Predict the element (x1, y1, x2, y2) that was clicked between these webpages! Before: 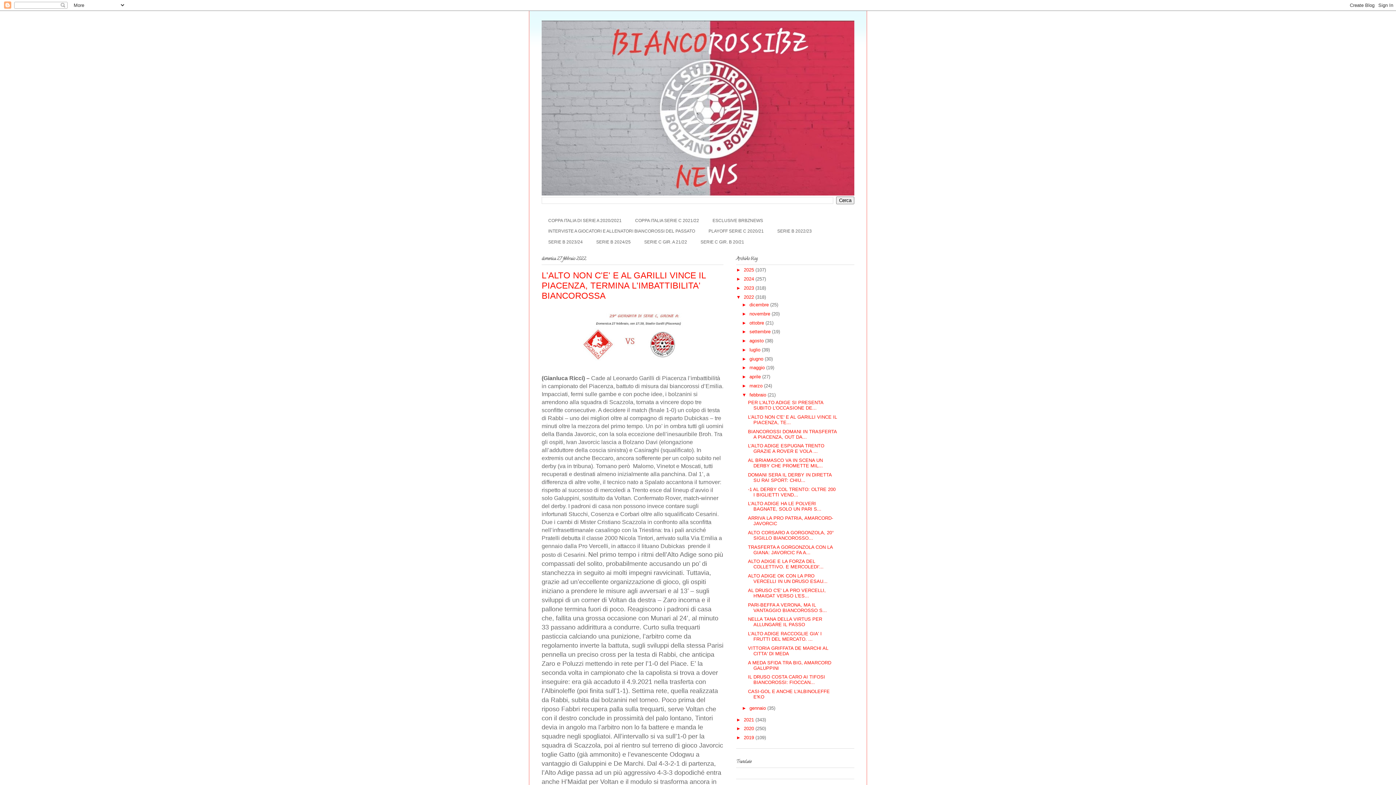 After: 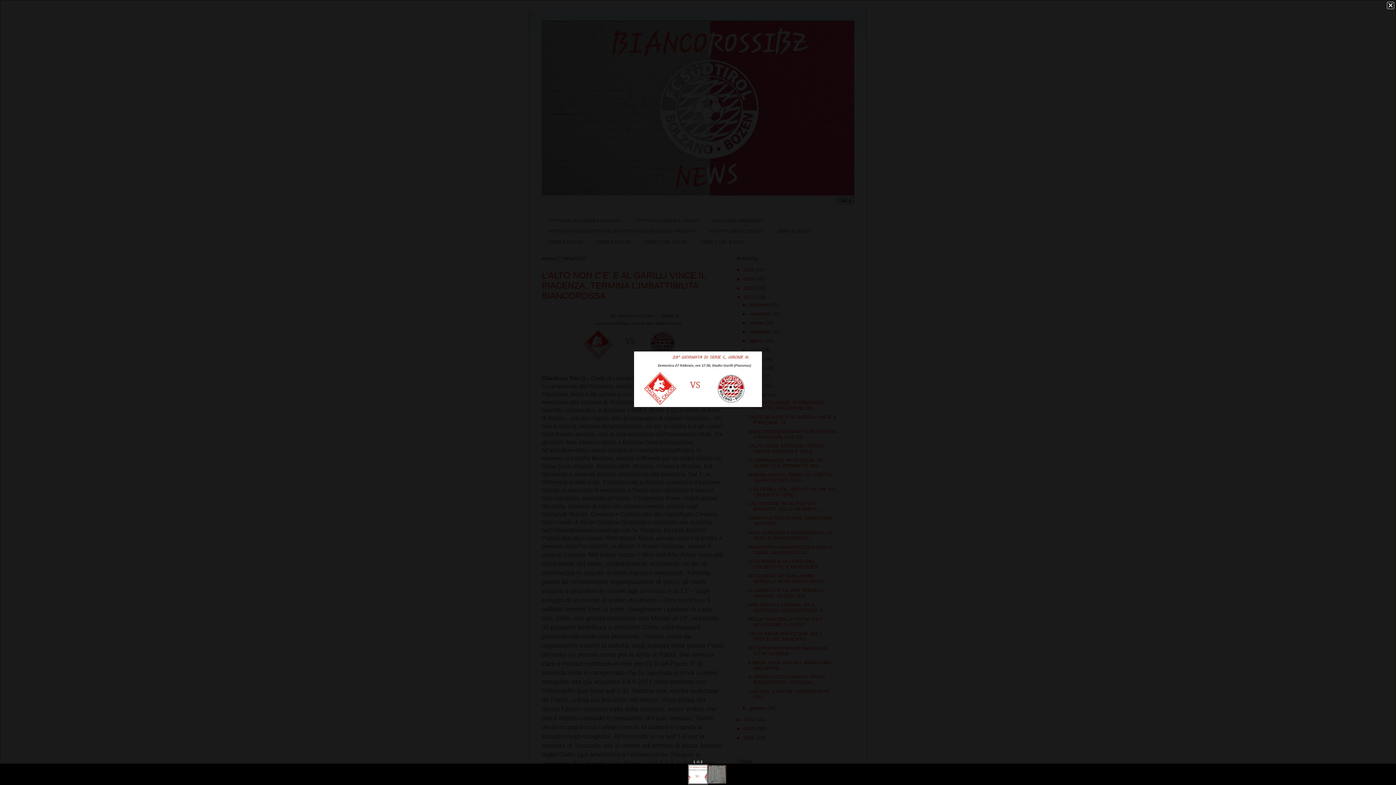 Action: bbox: (571, 359, 693, 365)